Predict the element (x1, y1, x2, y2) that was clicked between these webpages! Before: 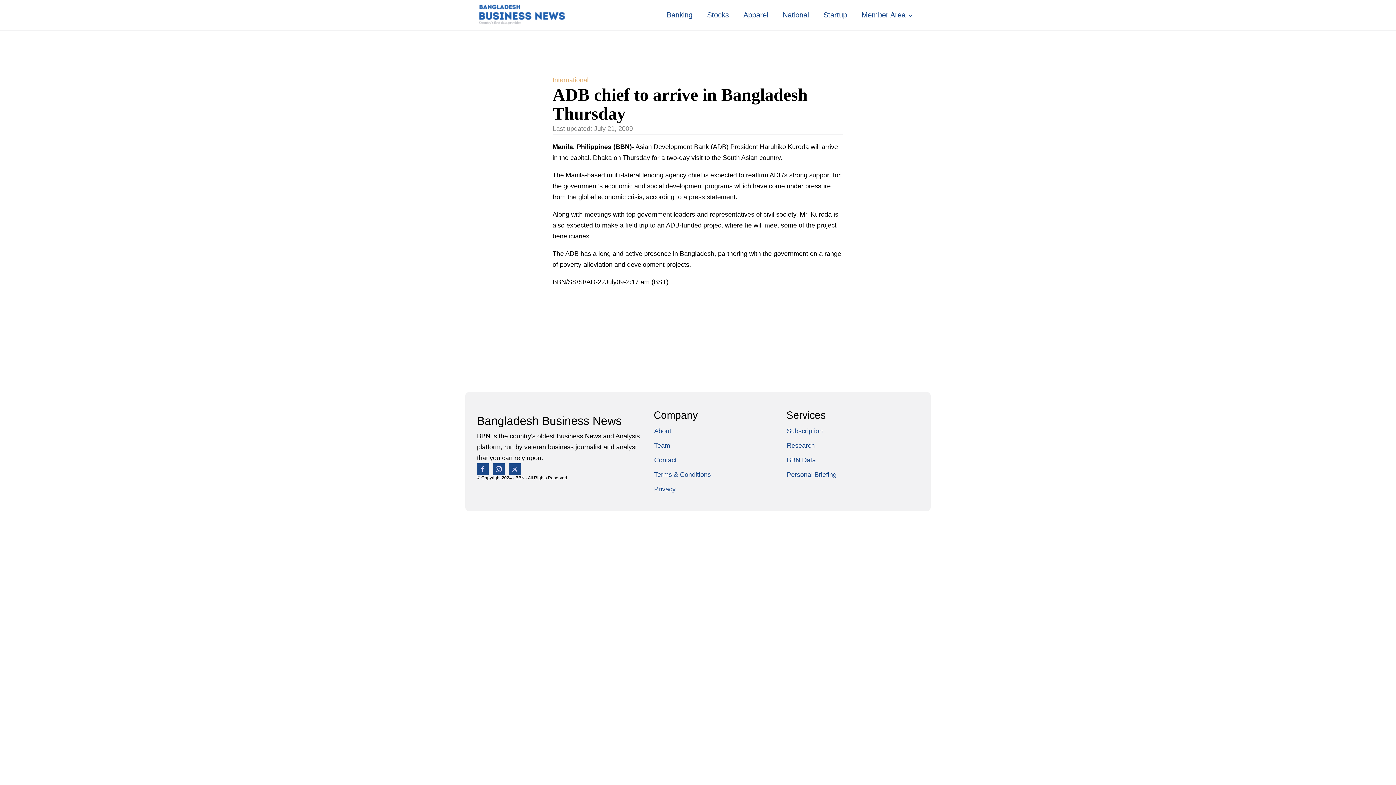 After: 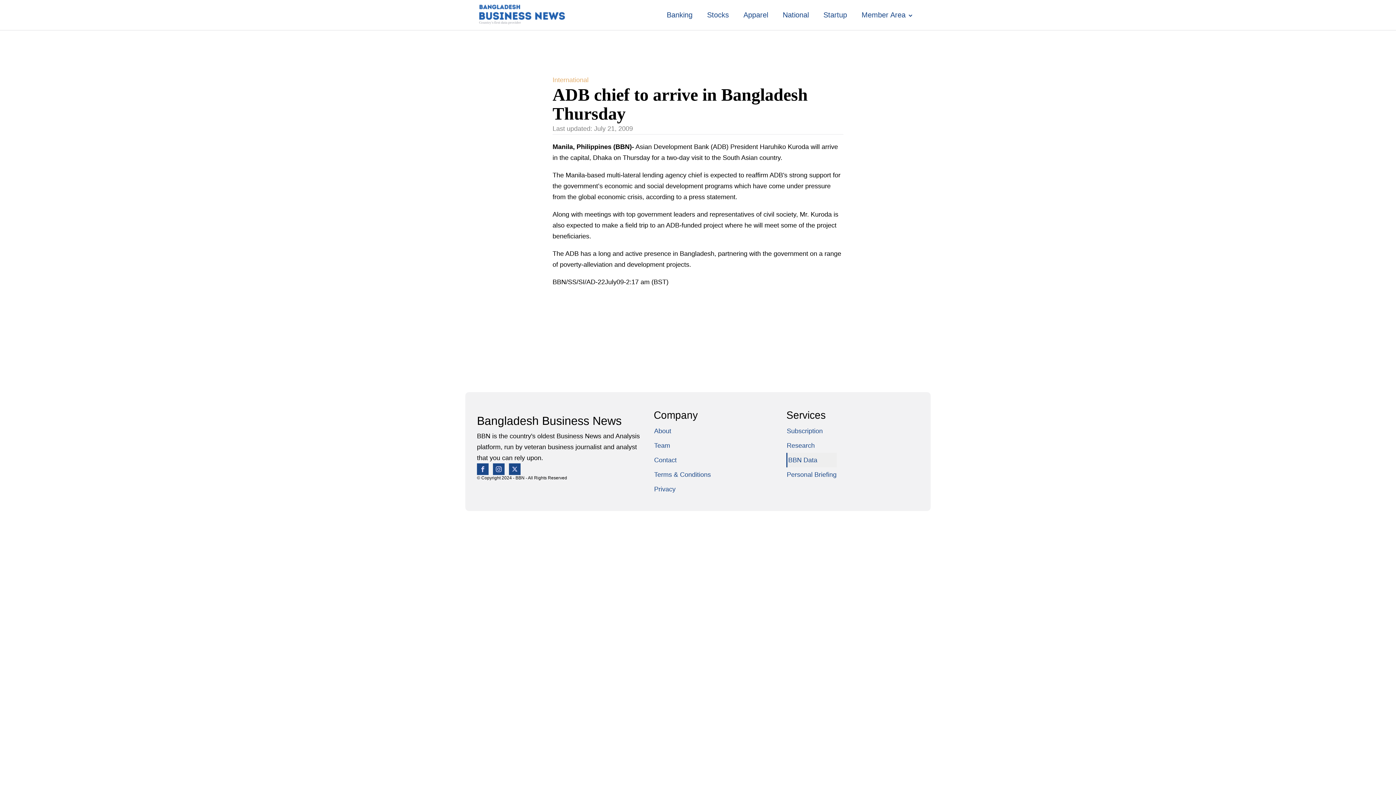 Action: label: BBN Data bbox: (786, 453, 837, 467)